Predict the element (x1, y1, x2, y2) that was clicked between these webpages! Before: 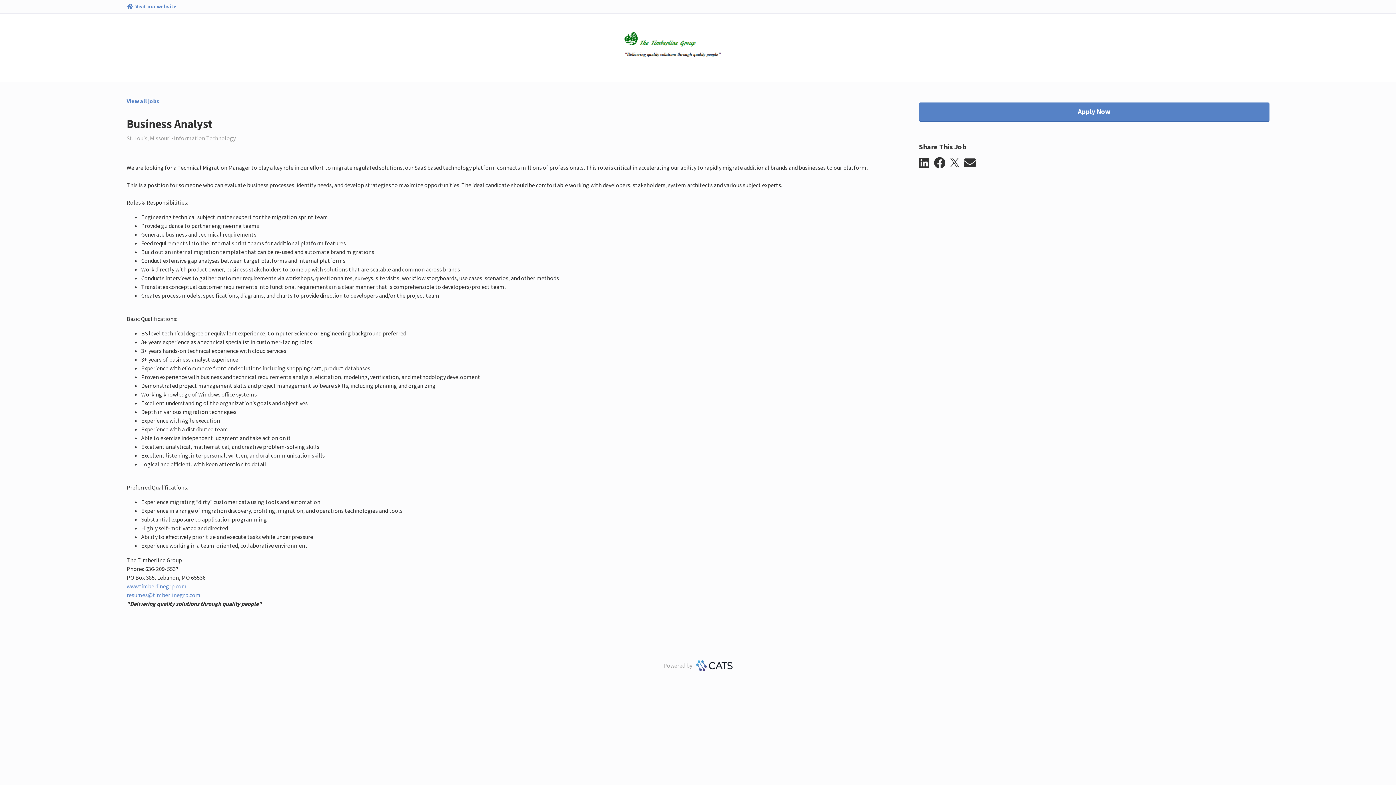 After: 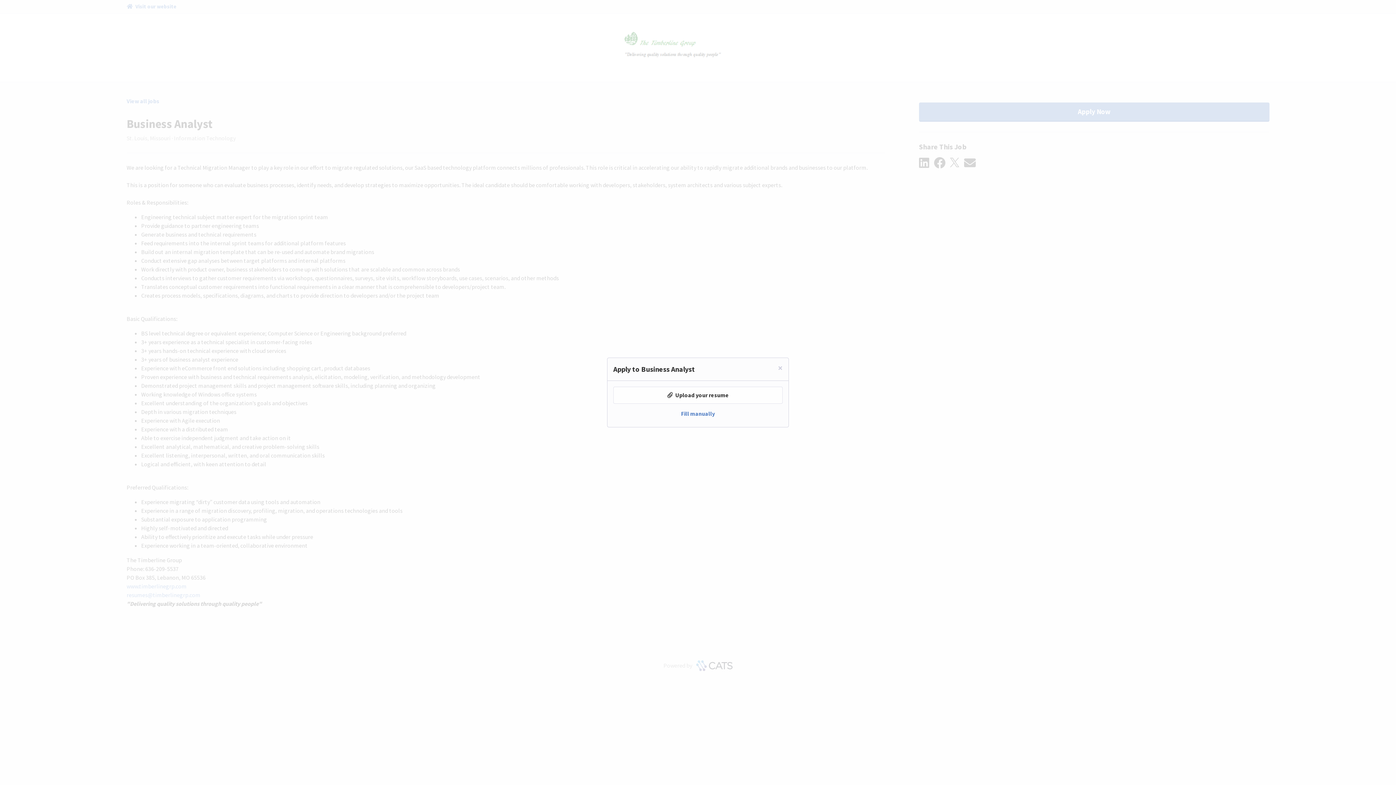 Action: label: Apply Now bbox: (919, 102, 1269, 121)